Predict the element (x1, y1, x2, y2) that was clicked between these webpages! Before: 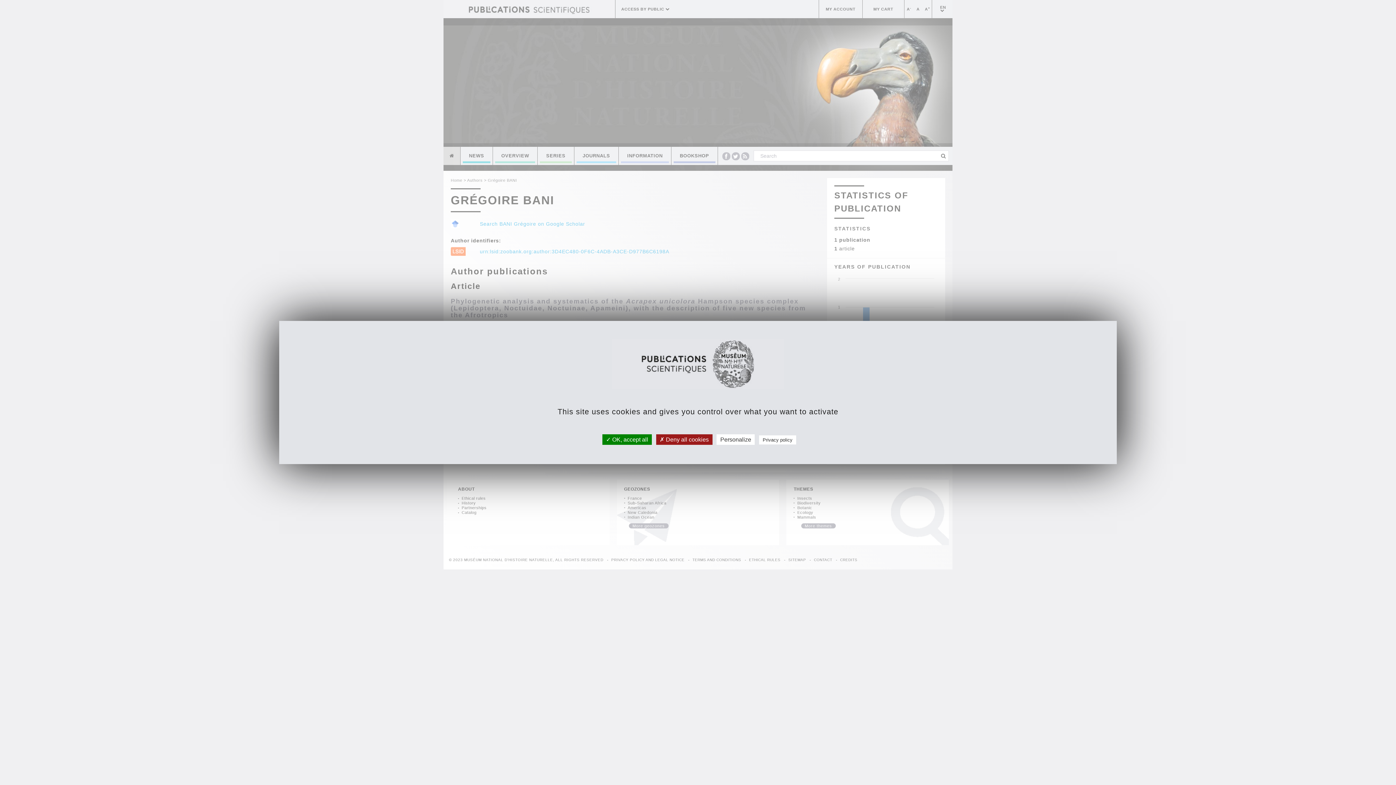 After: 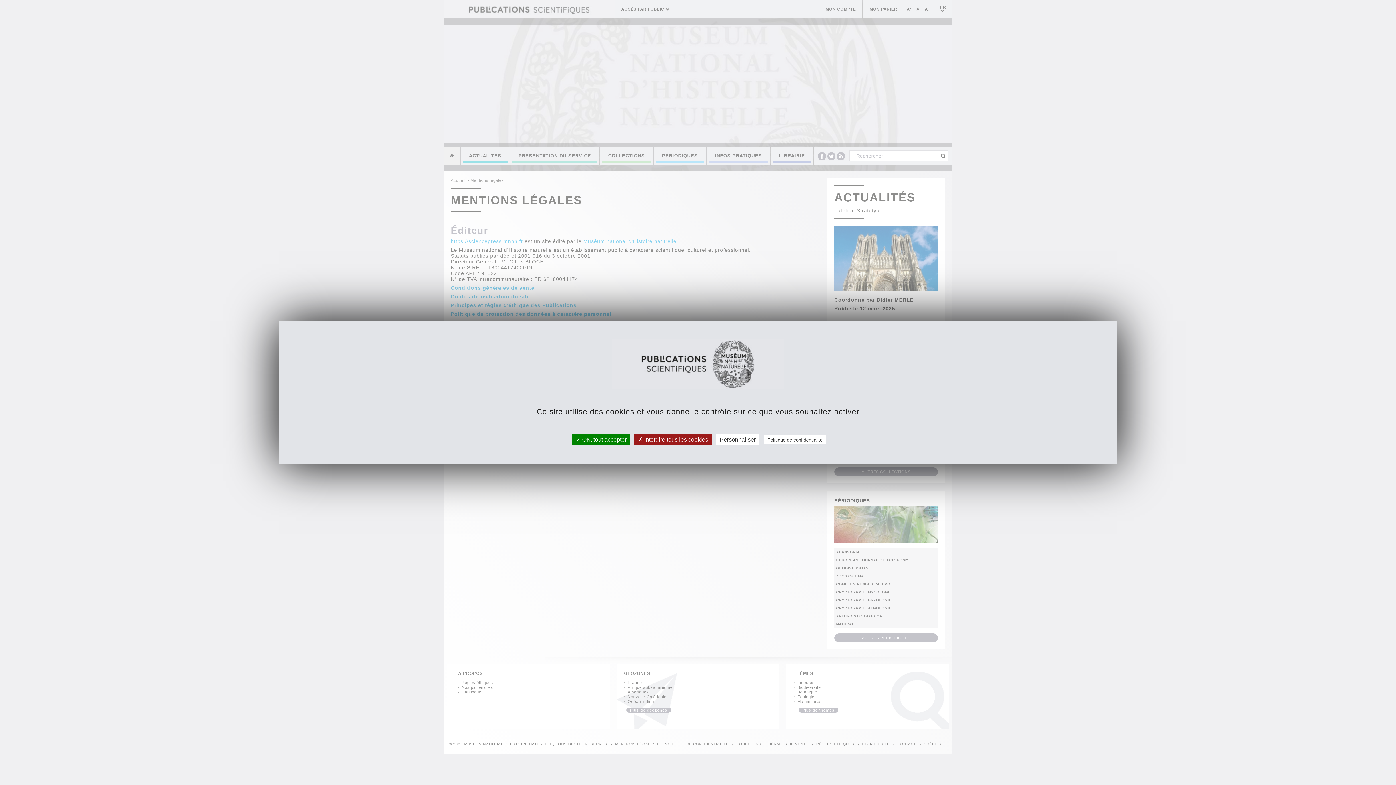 Action: bbox: (759, 435, 796, 444) label: Privacy policy